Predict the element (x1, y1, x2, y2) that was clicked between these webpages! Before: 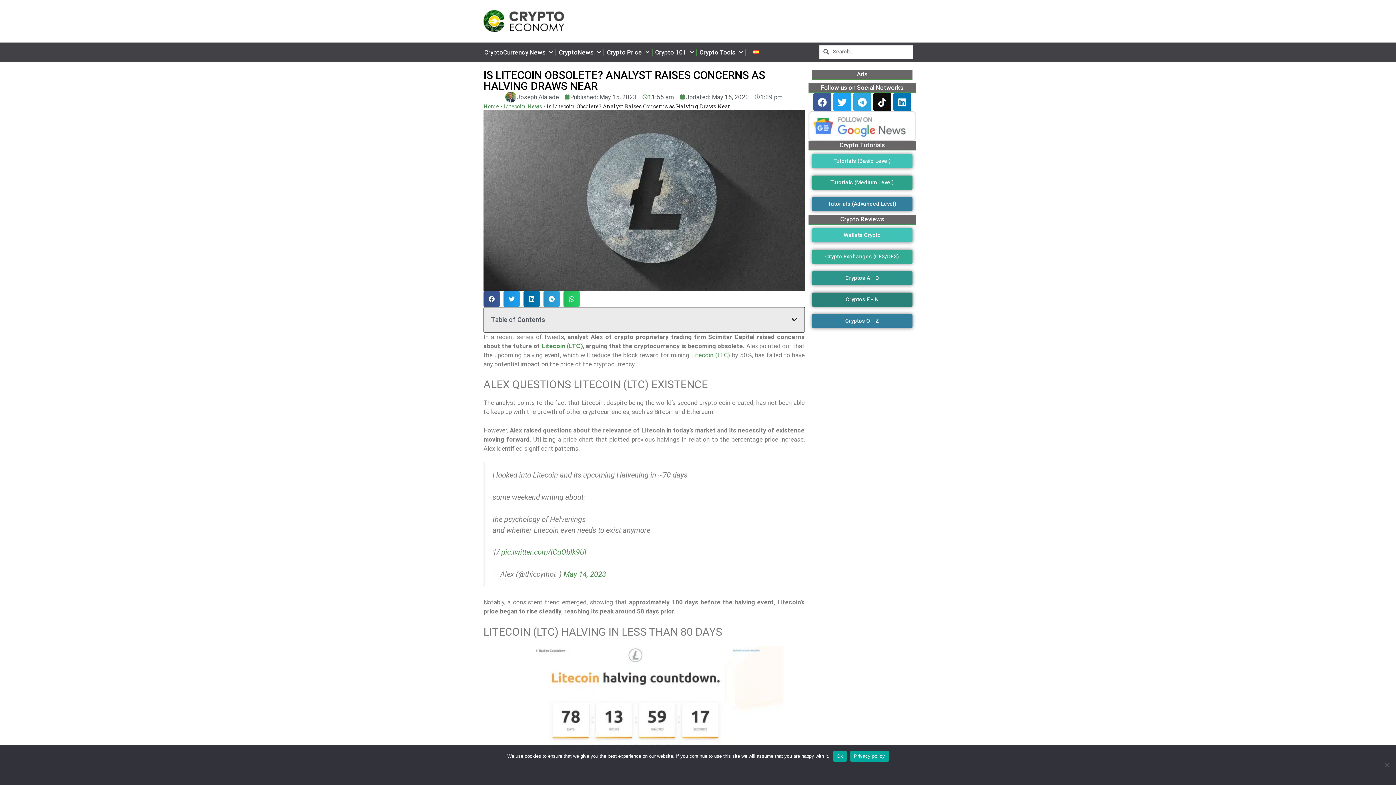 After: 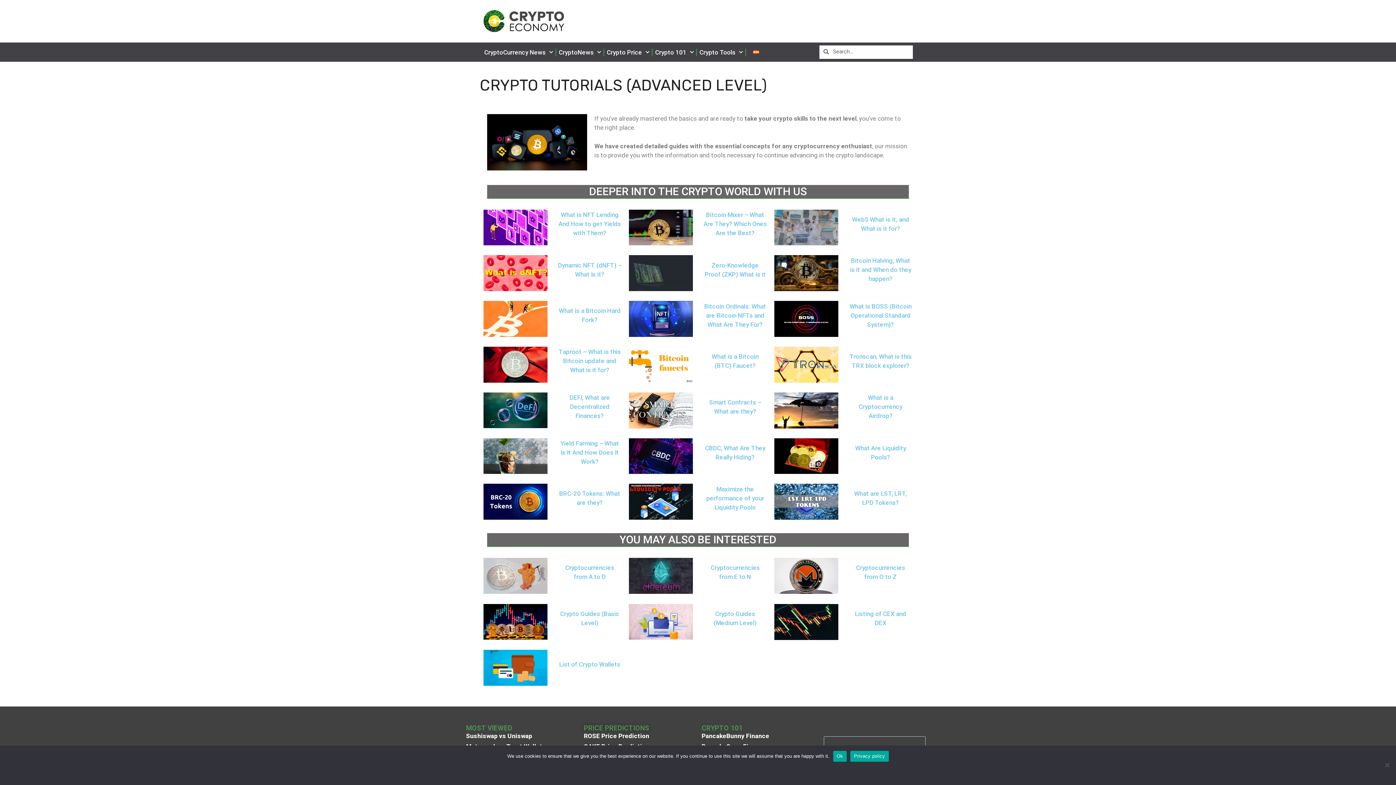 Action: bbox: (812, 197, 912, 211) label: Tutorials (Advanced Level)